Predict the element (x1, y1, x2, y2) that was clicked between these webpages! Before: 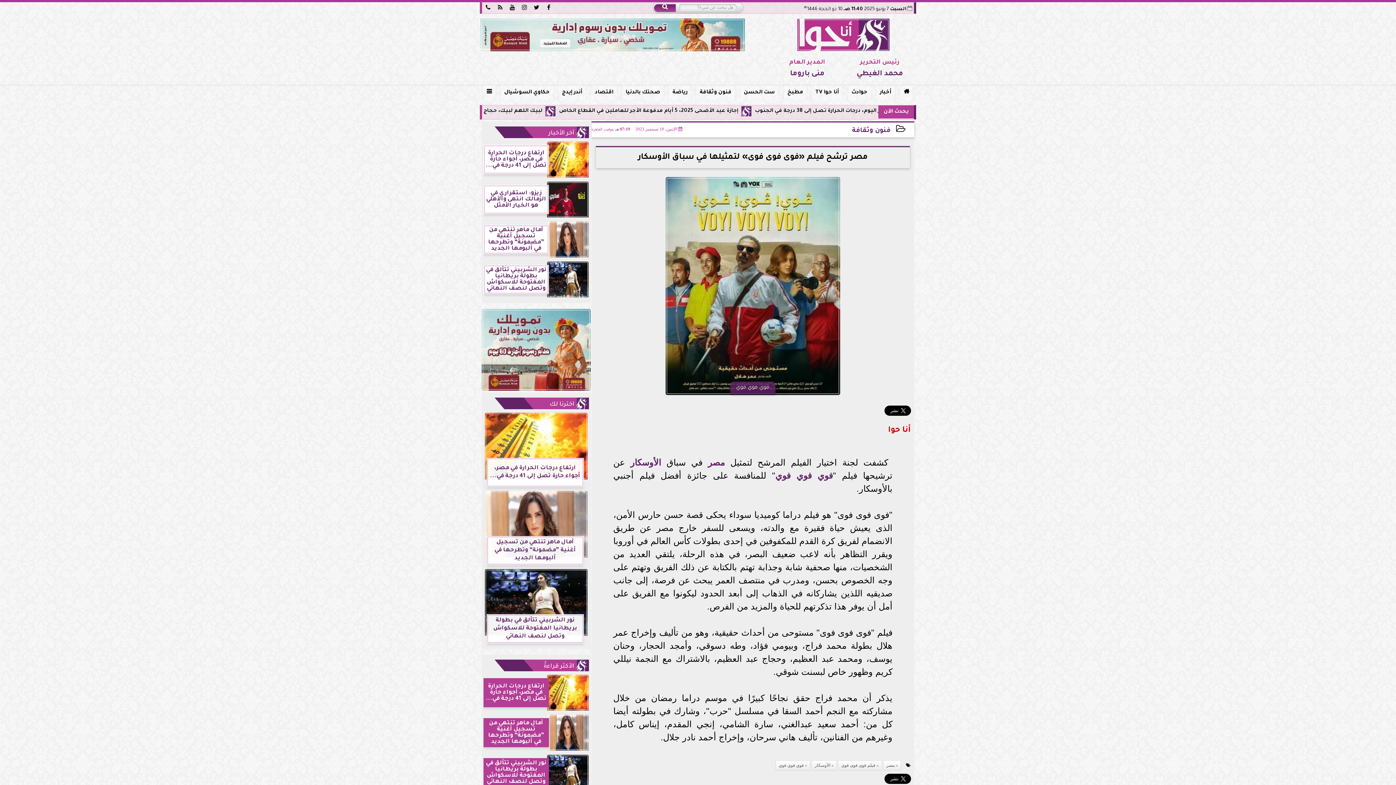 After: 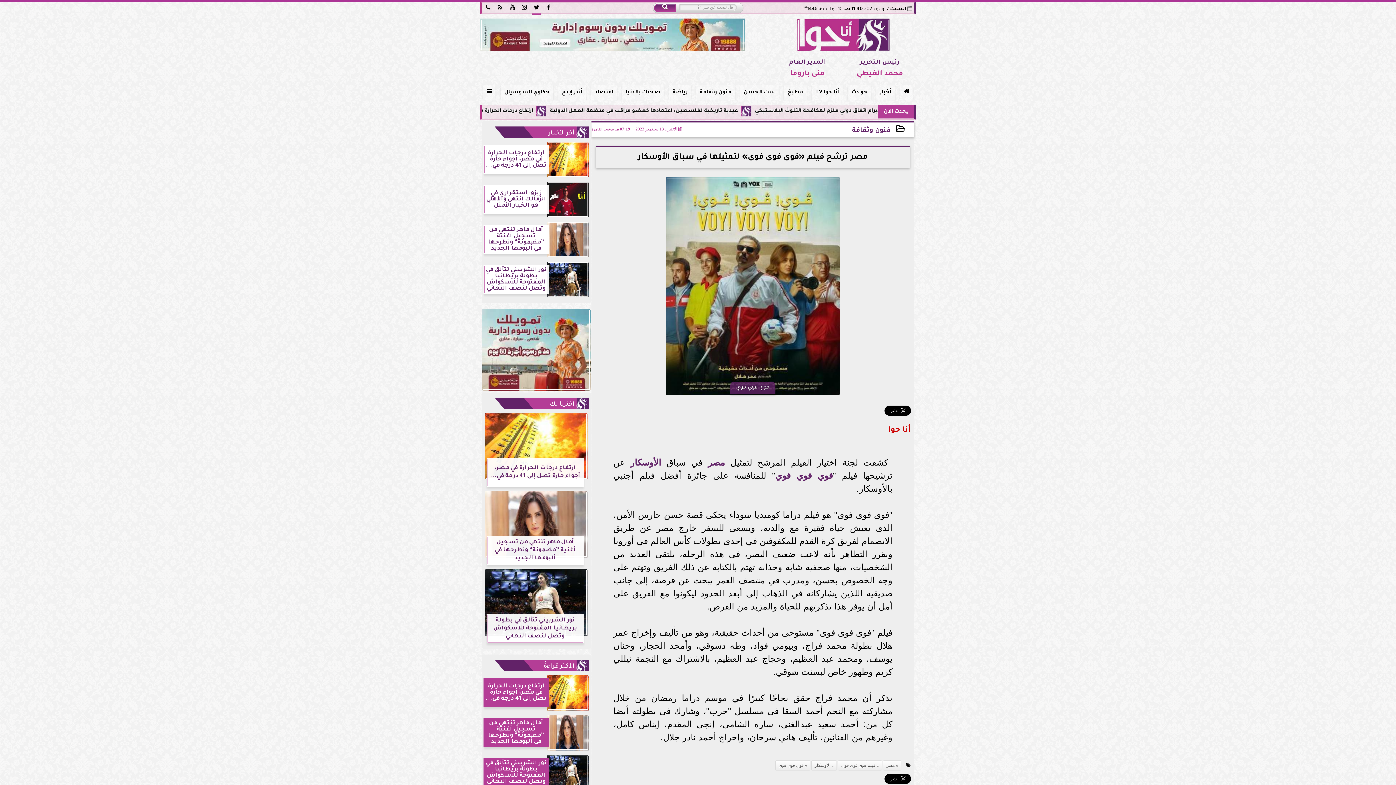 Action: label:  bbox: (532, 2, 540, 14)